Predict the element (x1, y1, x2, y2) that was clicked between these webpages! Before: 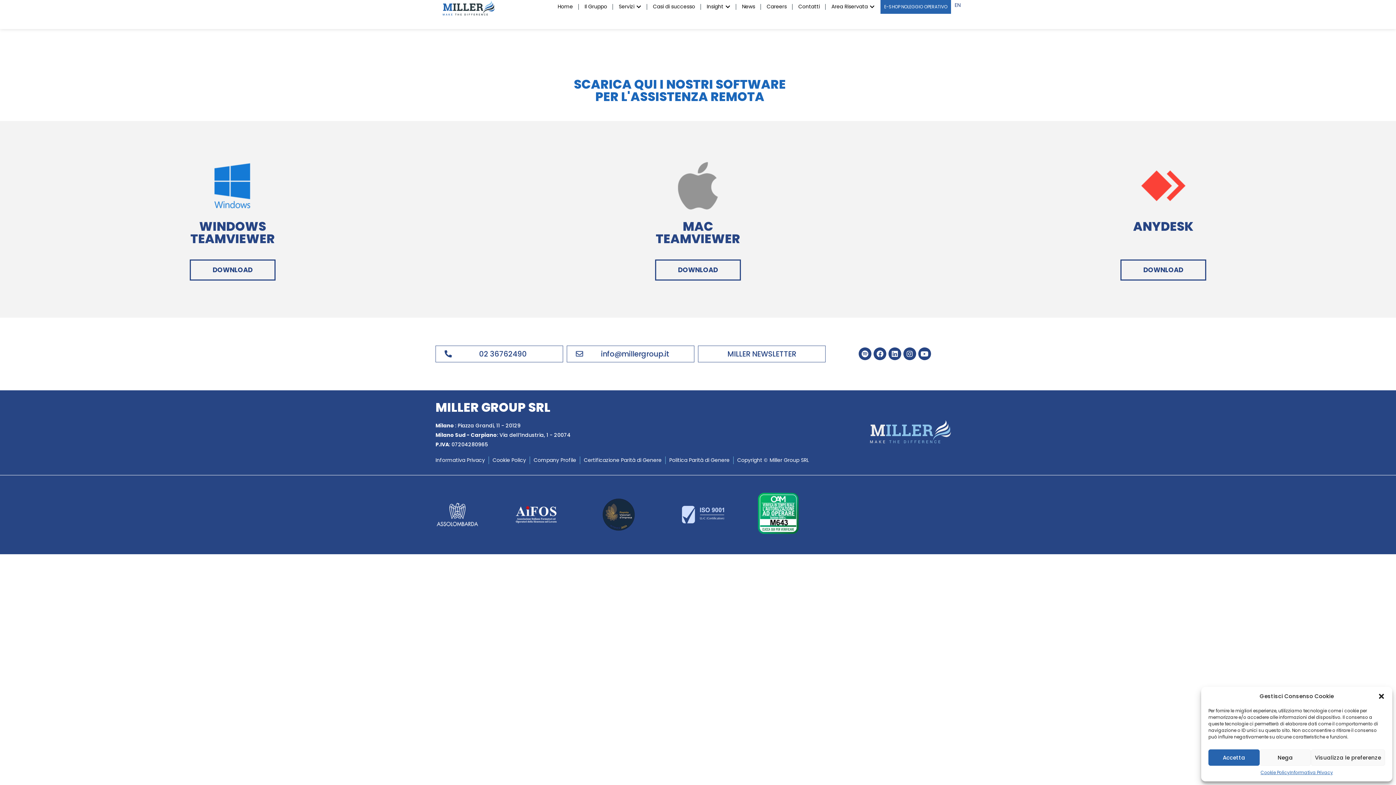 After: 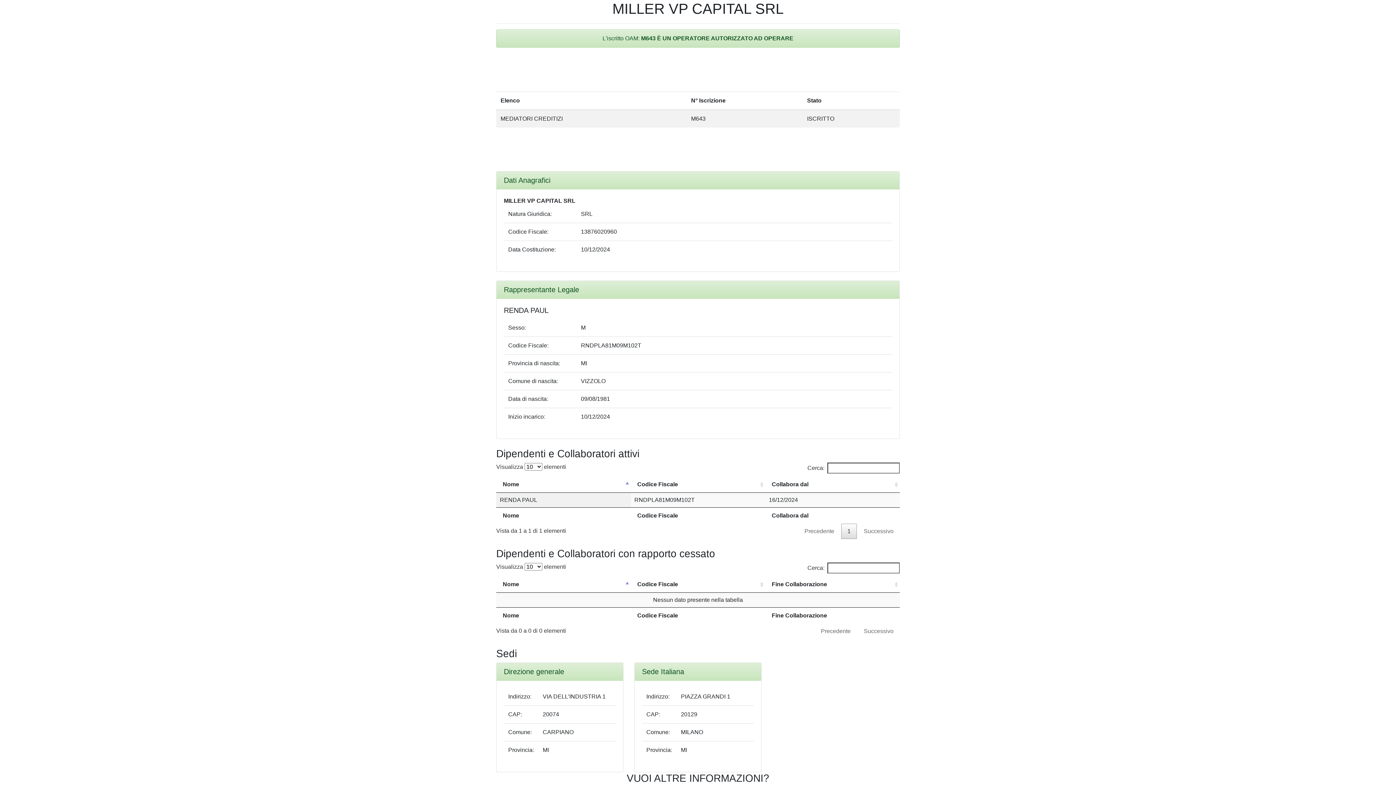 Action: bbox: (758, 528, 798, 536)